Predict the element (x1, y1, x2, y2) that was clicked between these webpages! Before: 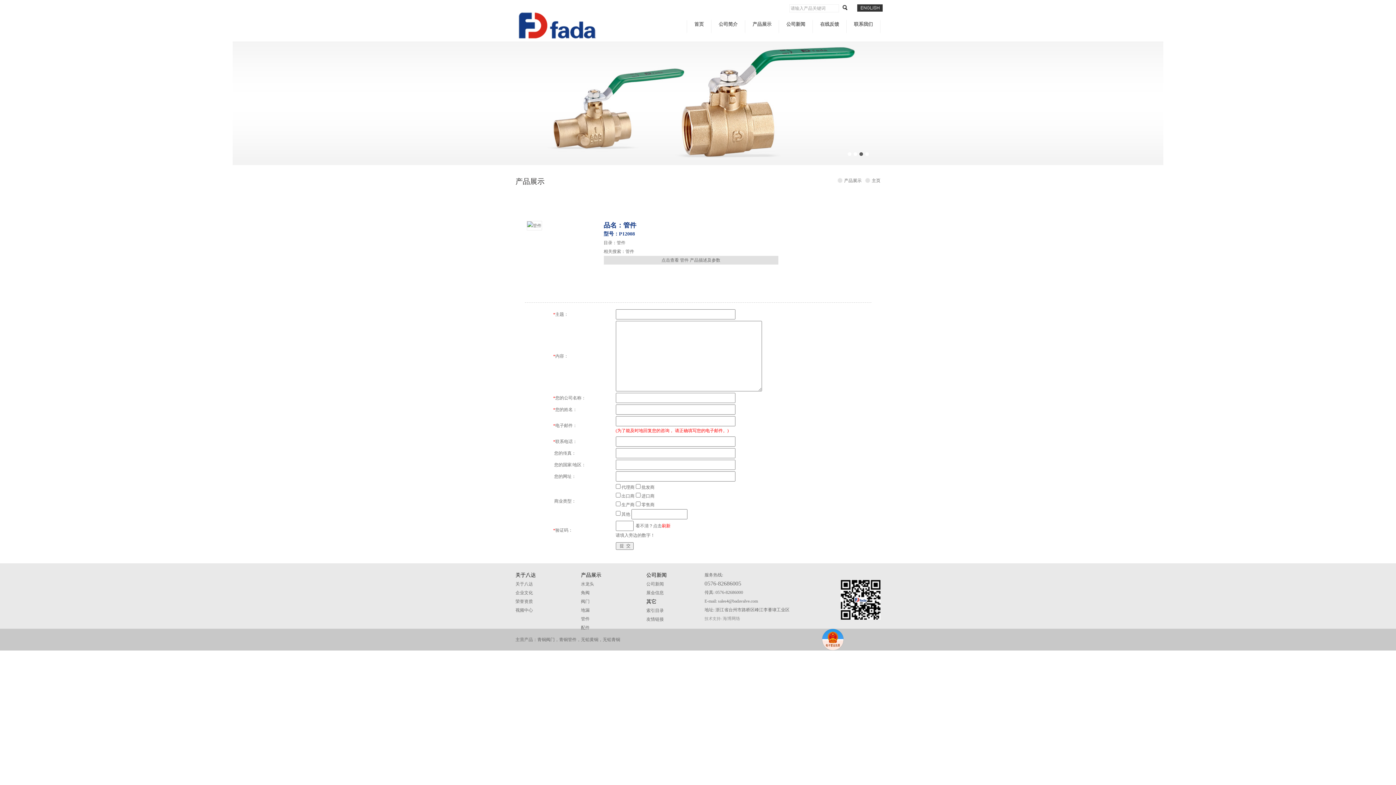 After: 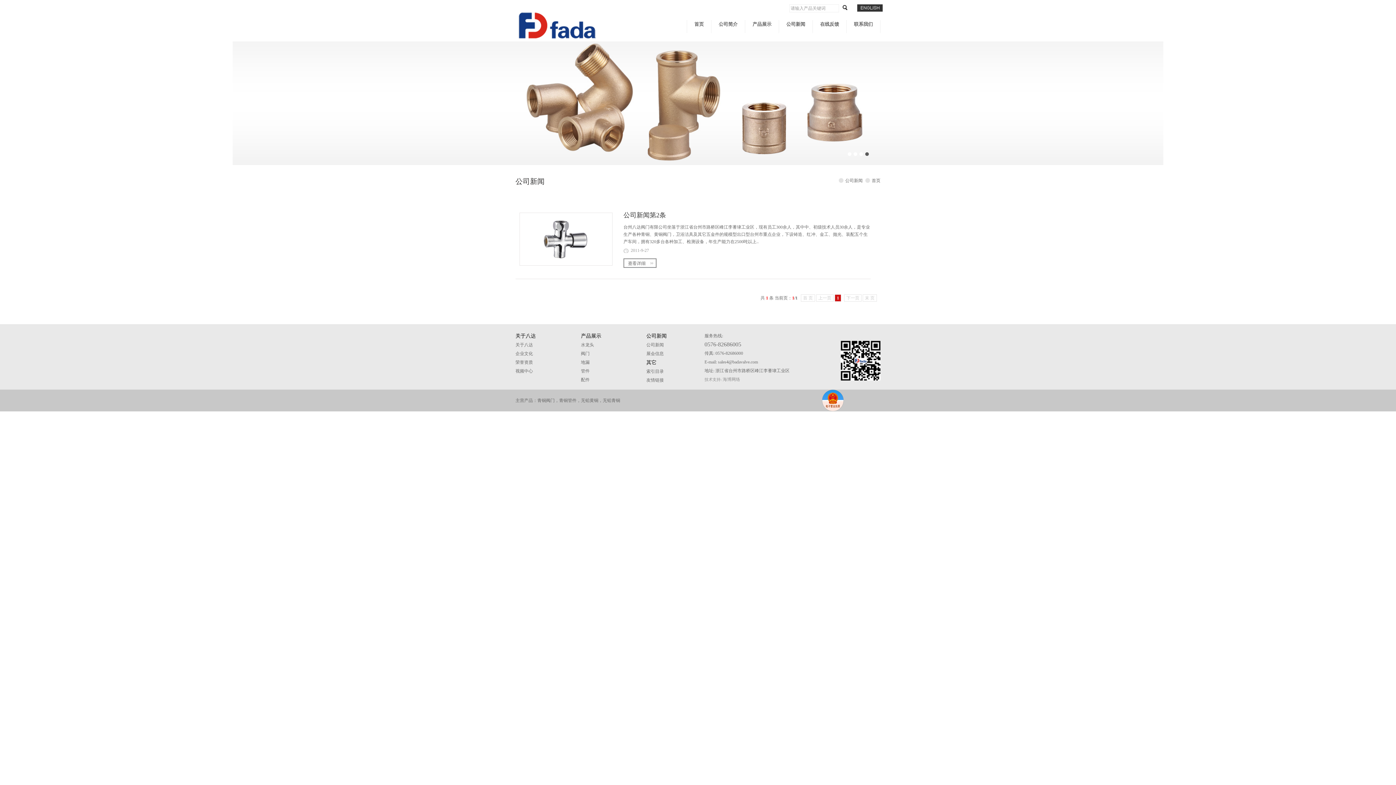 Action: label: 公司新闻 bbox: (646, 570, 701, 580)